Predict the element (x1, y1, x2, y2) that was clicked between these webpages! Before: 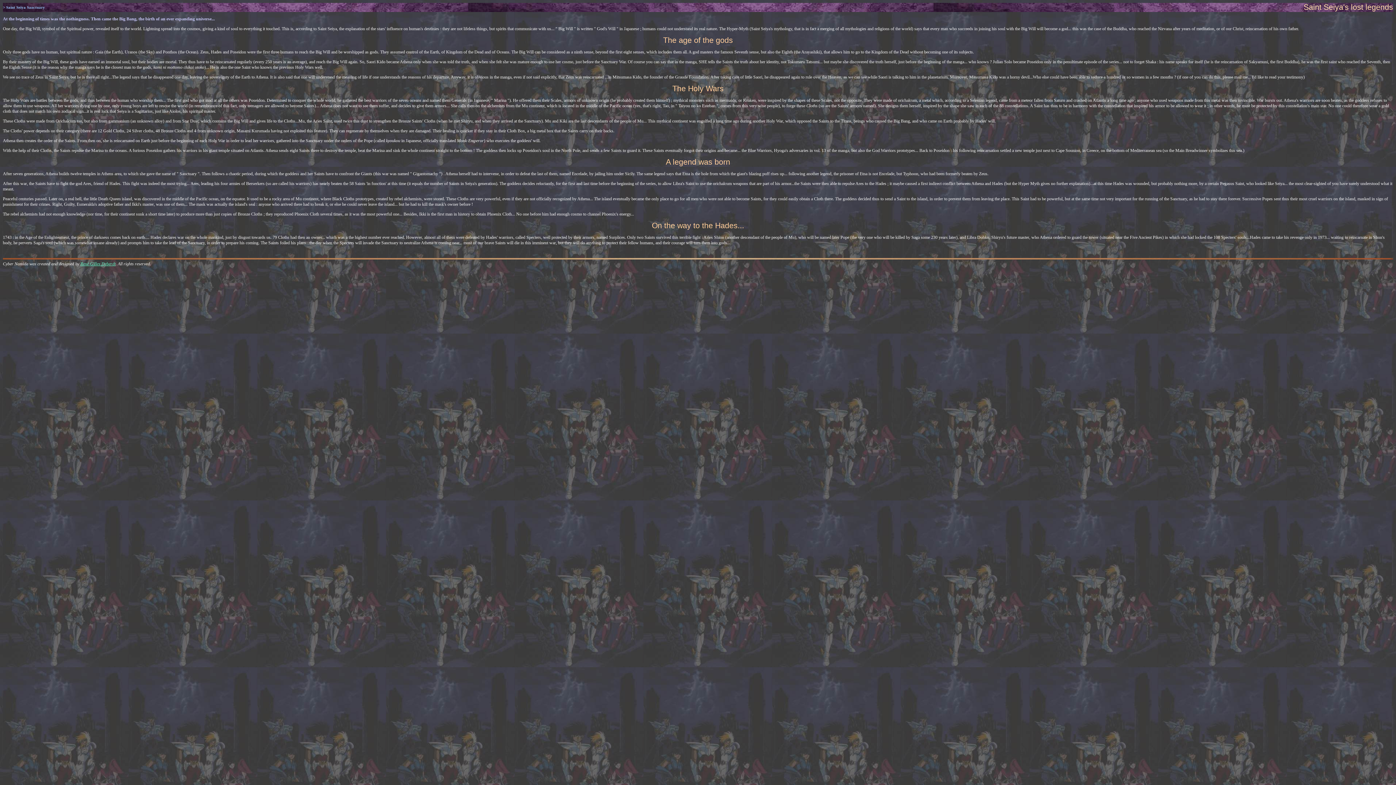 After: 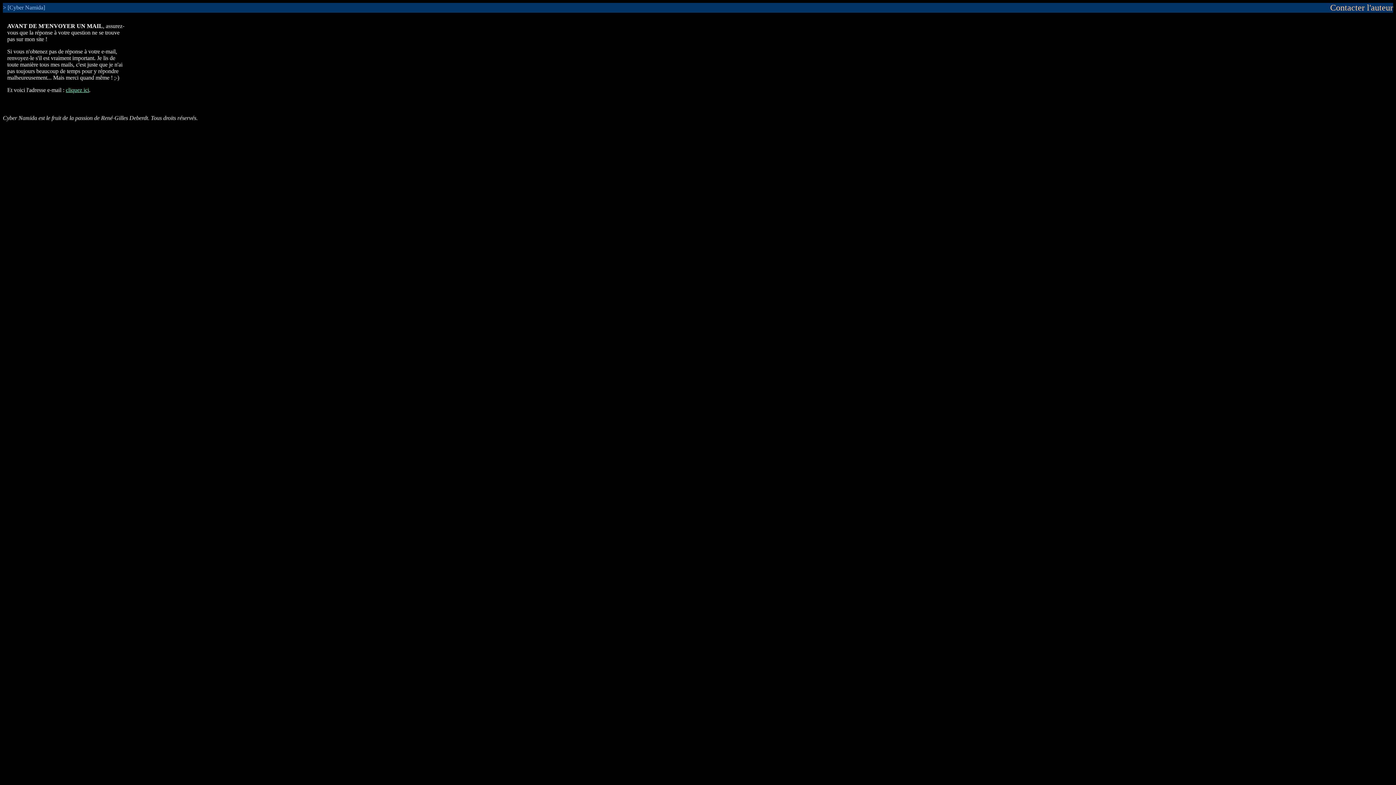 Action: label: René-Gilles Deberdt bbox: (80, 261, 115, 266)